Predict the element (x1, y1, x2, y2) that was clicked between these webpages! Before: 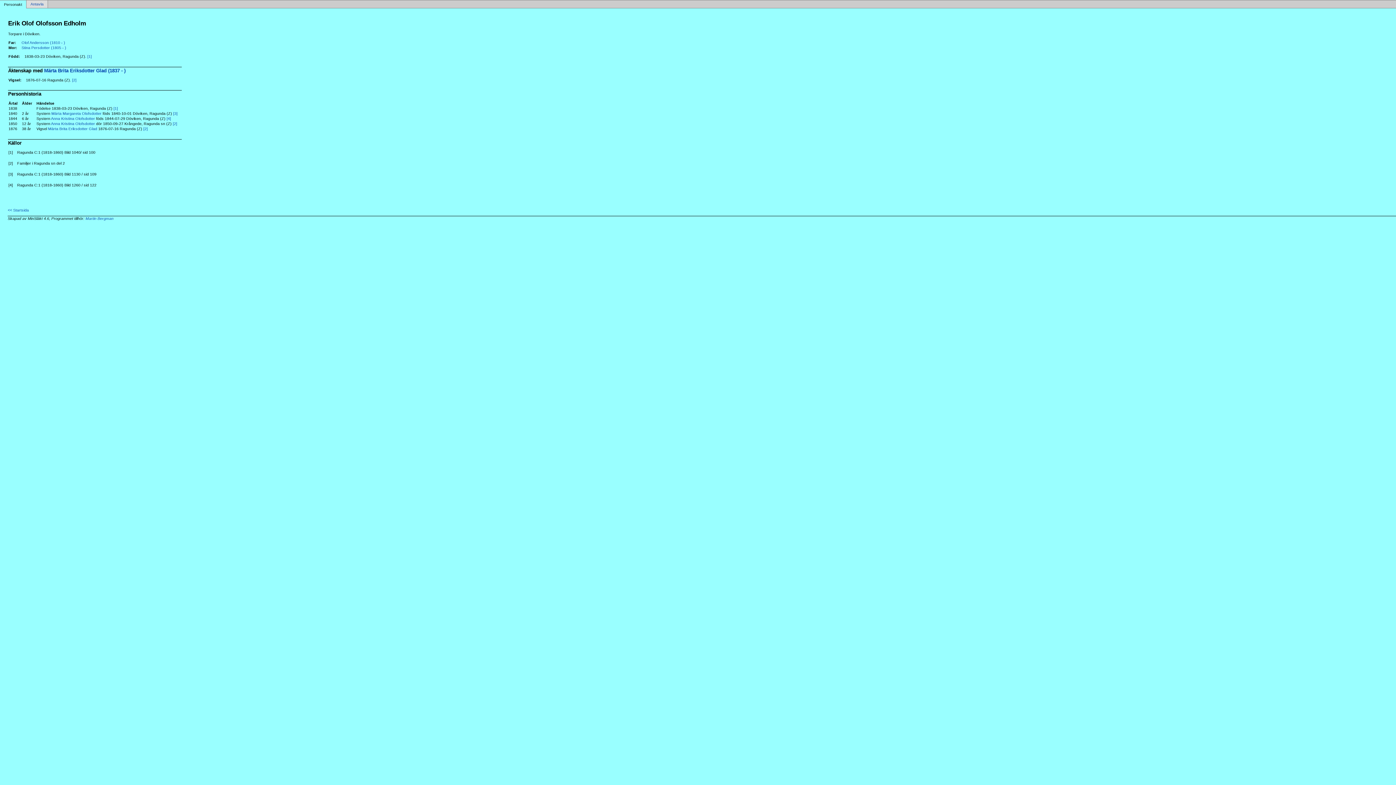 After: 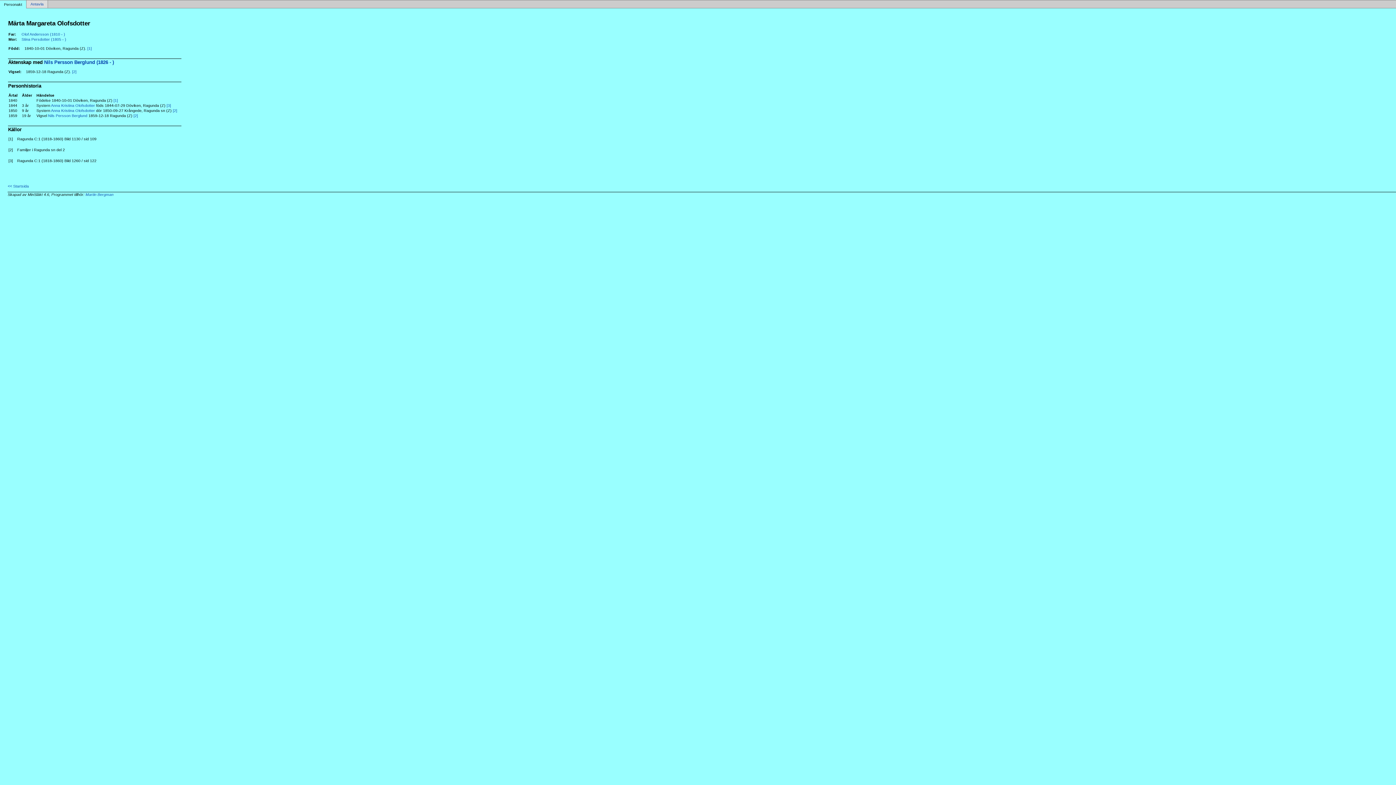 Action: bbox: (51, 111, 101, 115) label: Märta Margareta Olofsdotter